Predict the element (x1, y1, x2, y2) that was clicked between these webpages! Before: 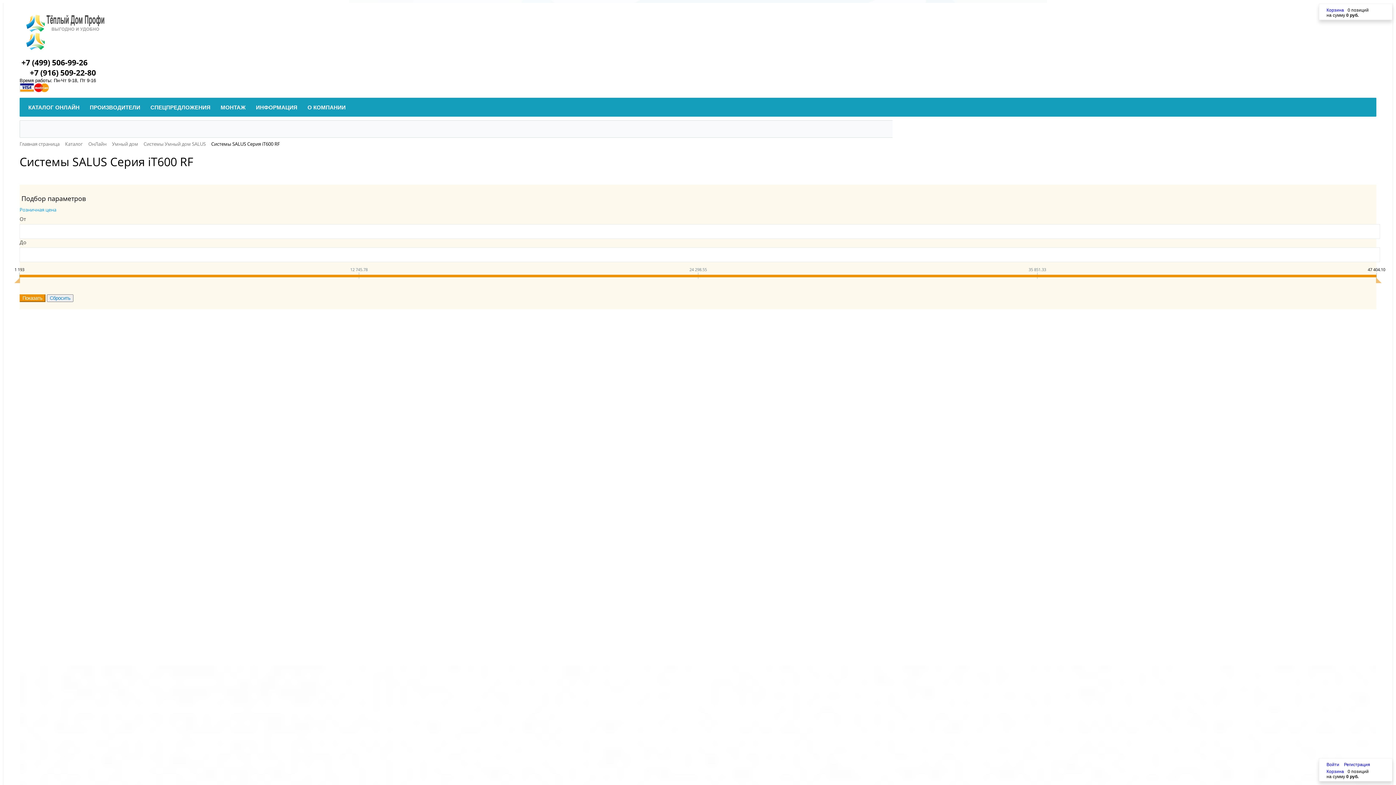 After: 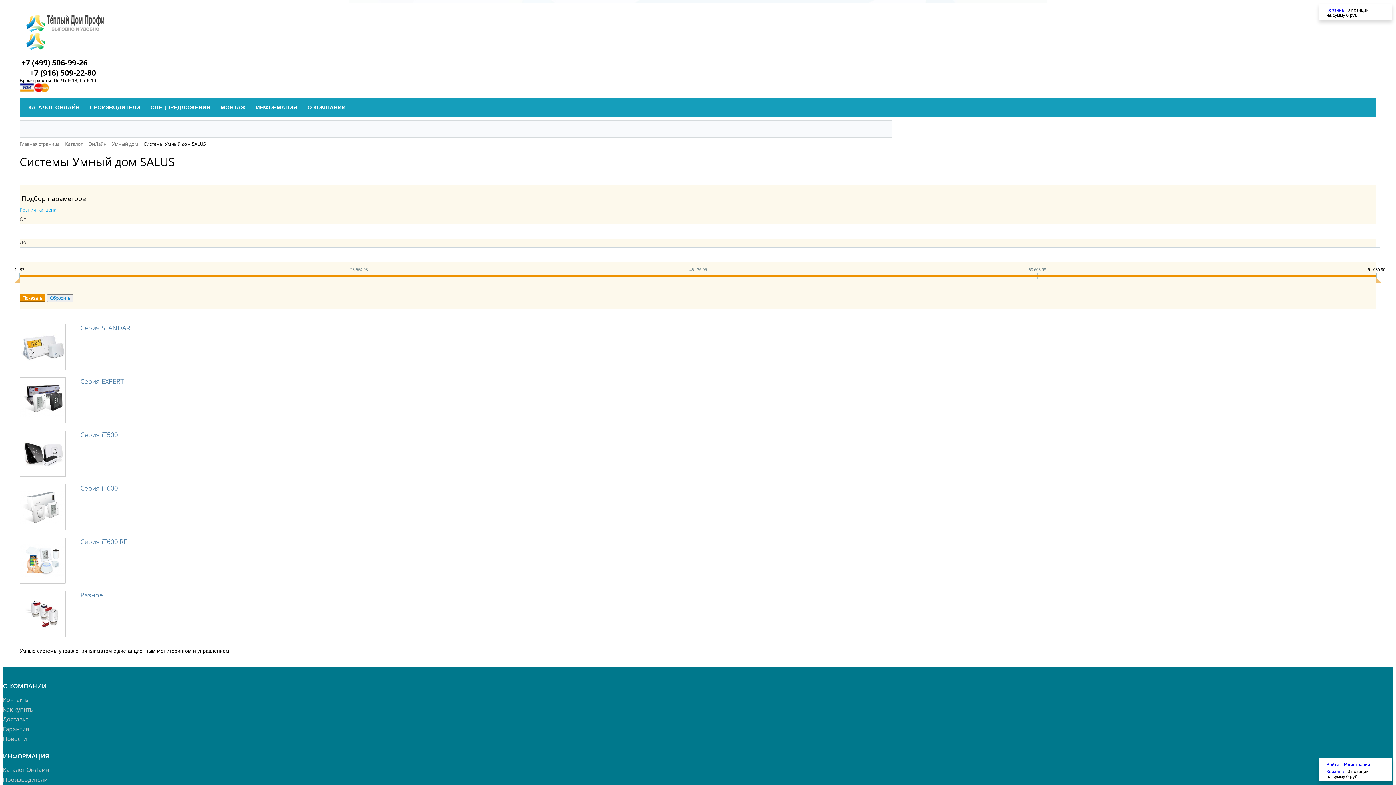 Action: bbox: (143, 140, 205, 146) label: Системы Умный дом SALUS